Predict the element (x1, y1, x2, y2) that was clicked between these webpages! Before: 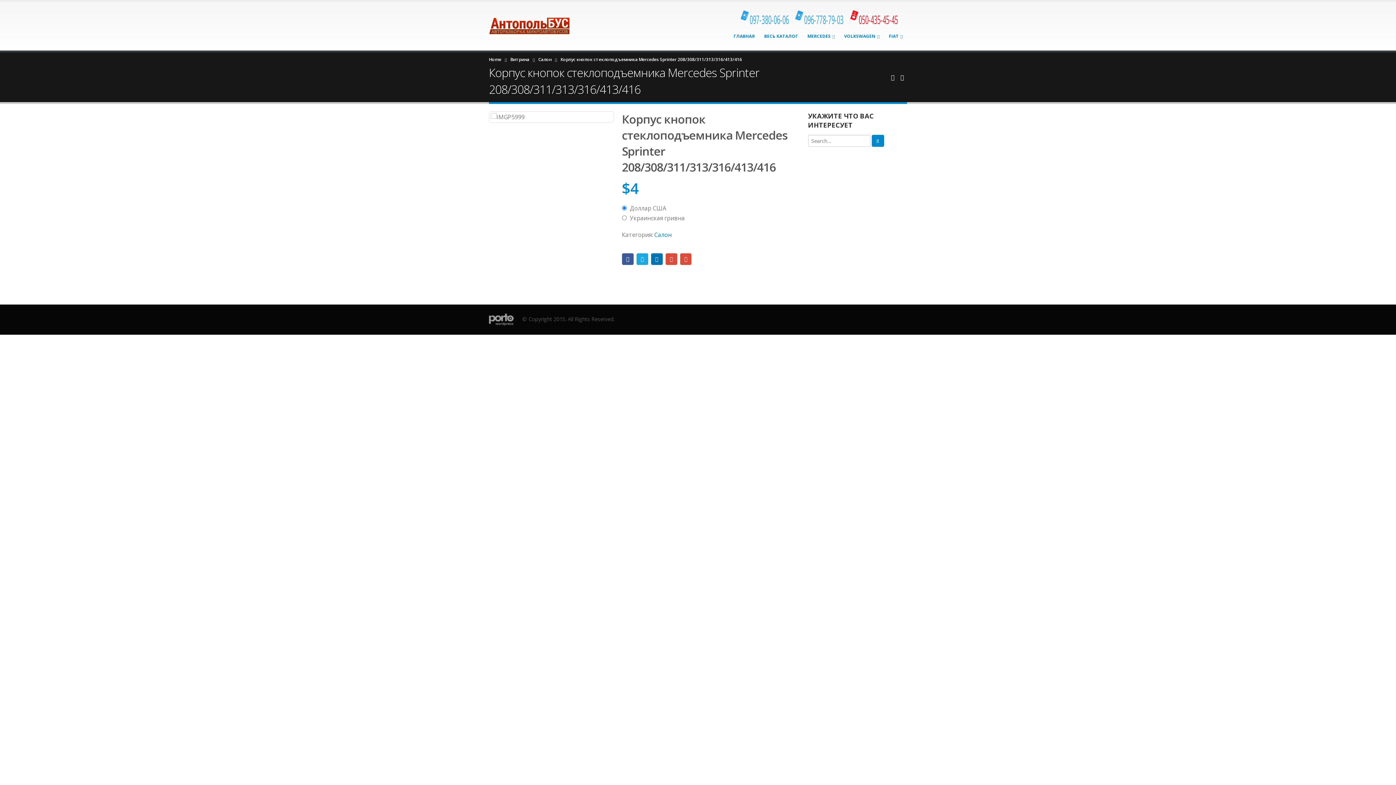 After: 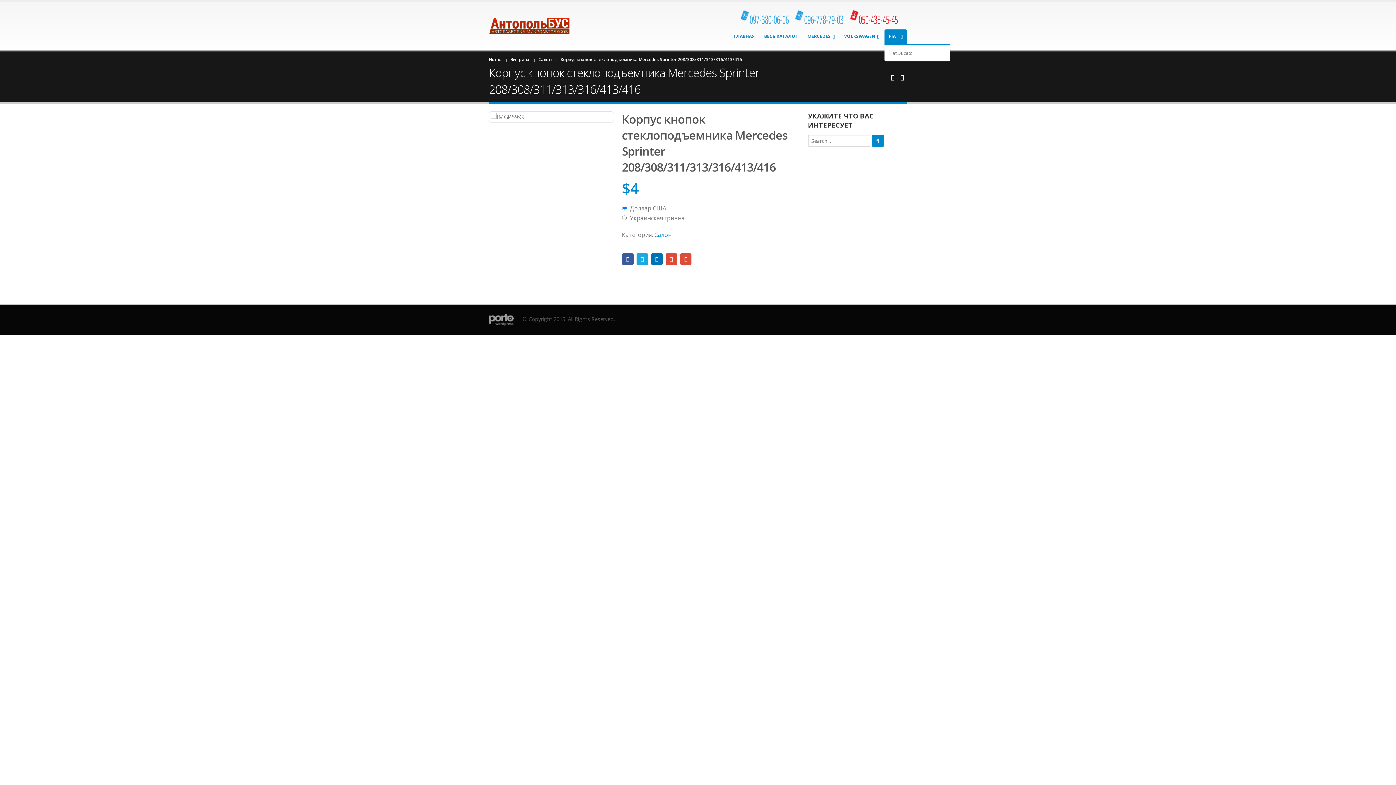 Action: label: FIAT bbox: (884, 29, 907, 42)